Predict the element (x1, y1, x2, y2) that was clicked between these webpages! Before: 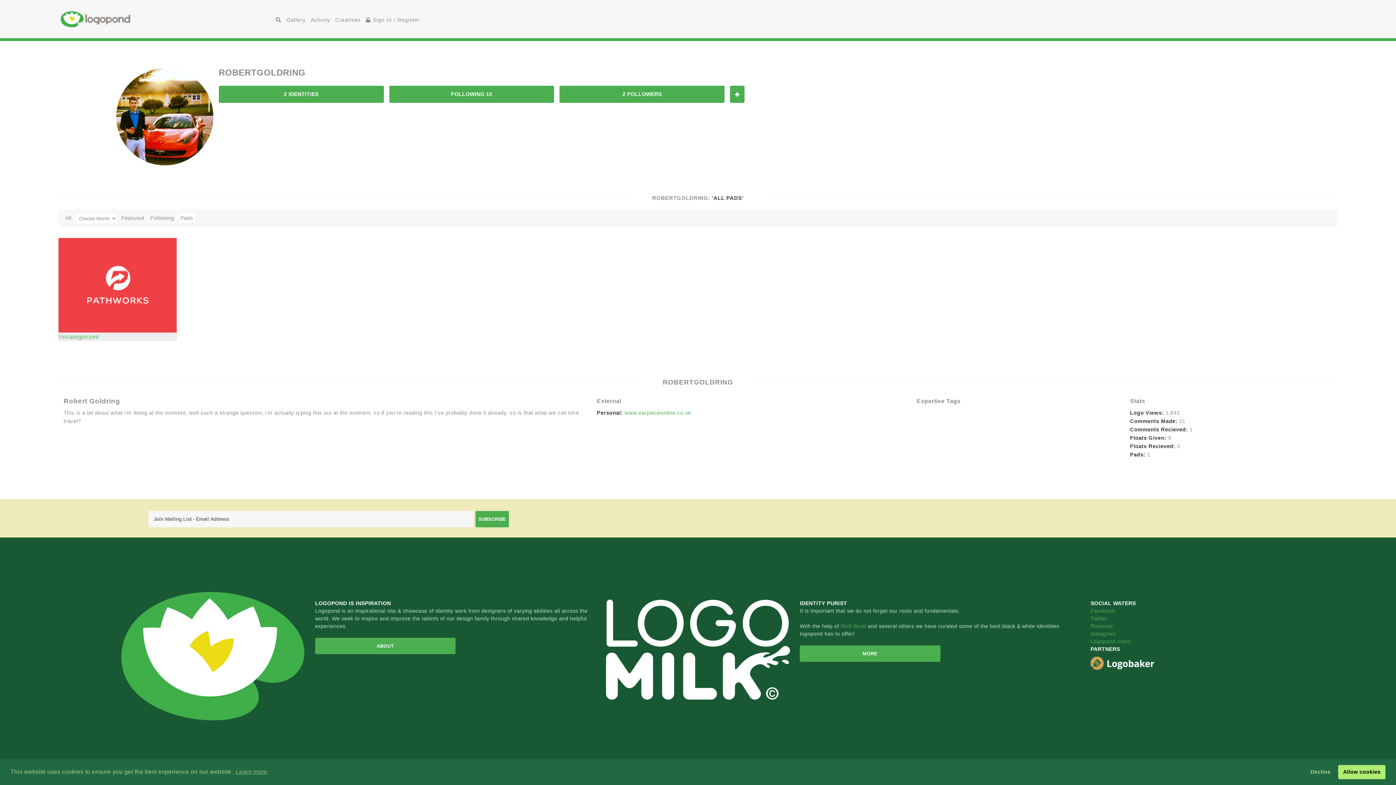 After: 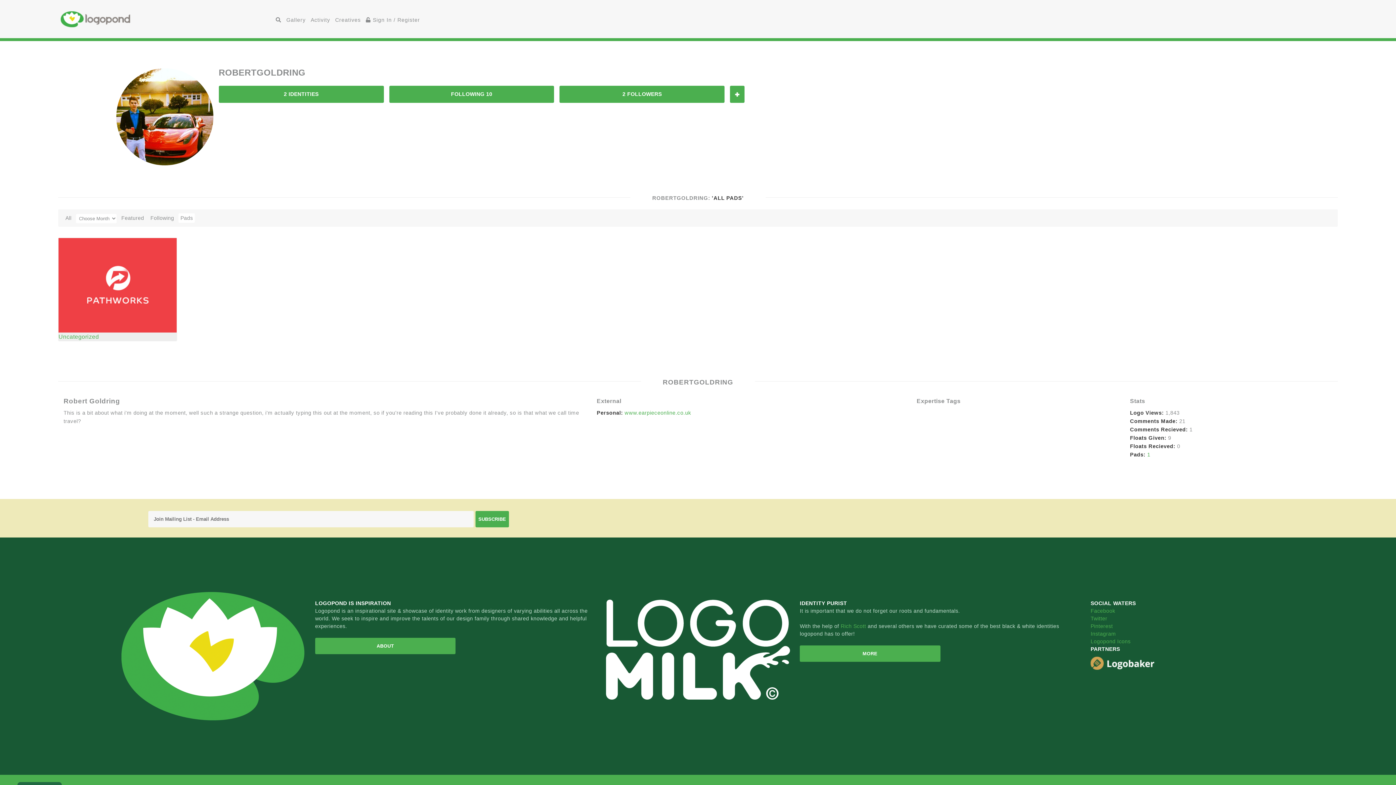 Action: bbox: (1338, 765, 1385, 779) label: allow cookies